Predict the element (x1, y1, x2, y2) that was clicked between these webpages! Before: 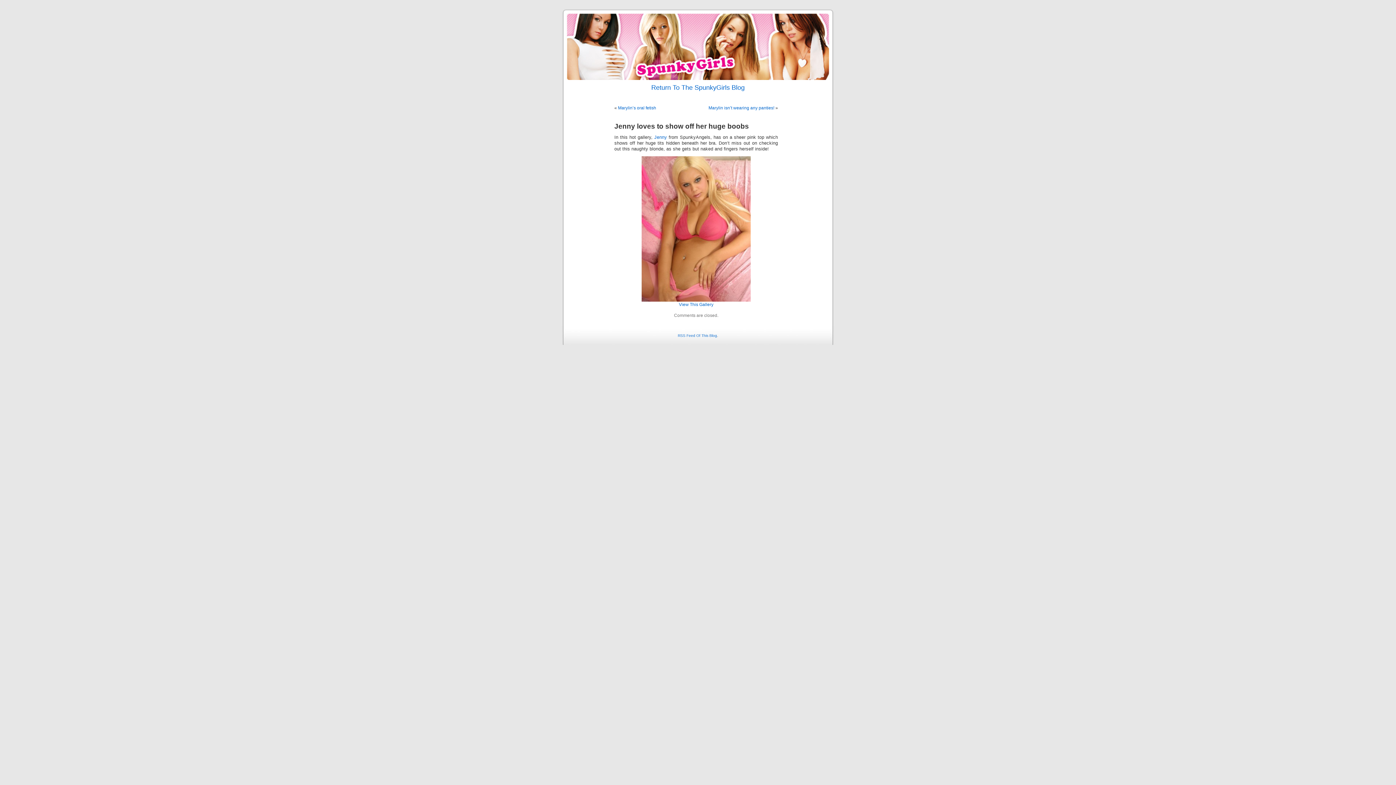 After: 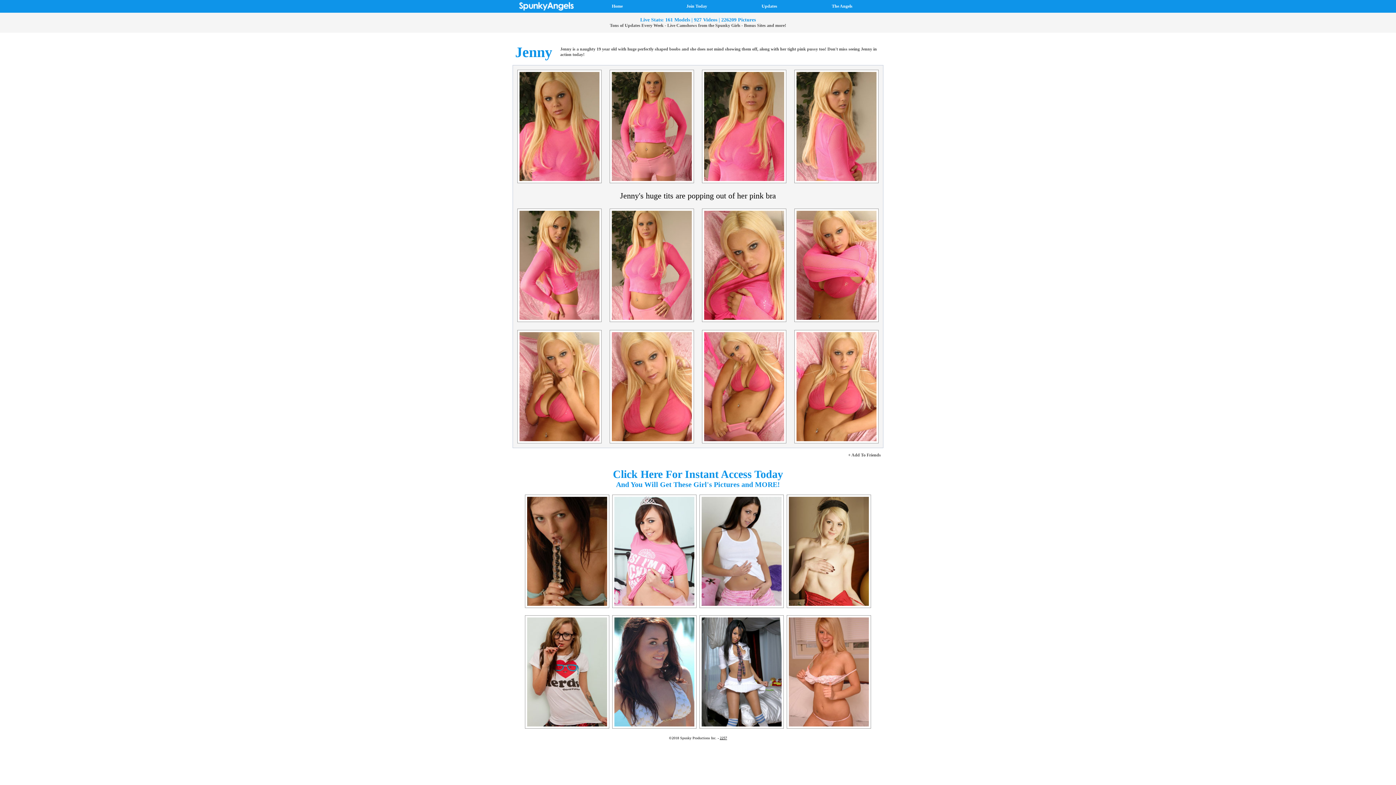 Action: bbox: (641, 297, 750, 307) label: 
View This Gallery